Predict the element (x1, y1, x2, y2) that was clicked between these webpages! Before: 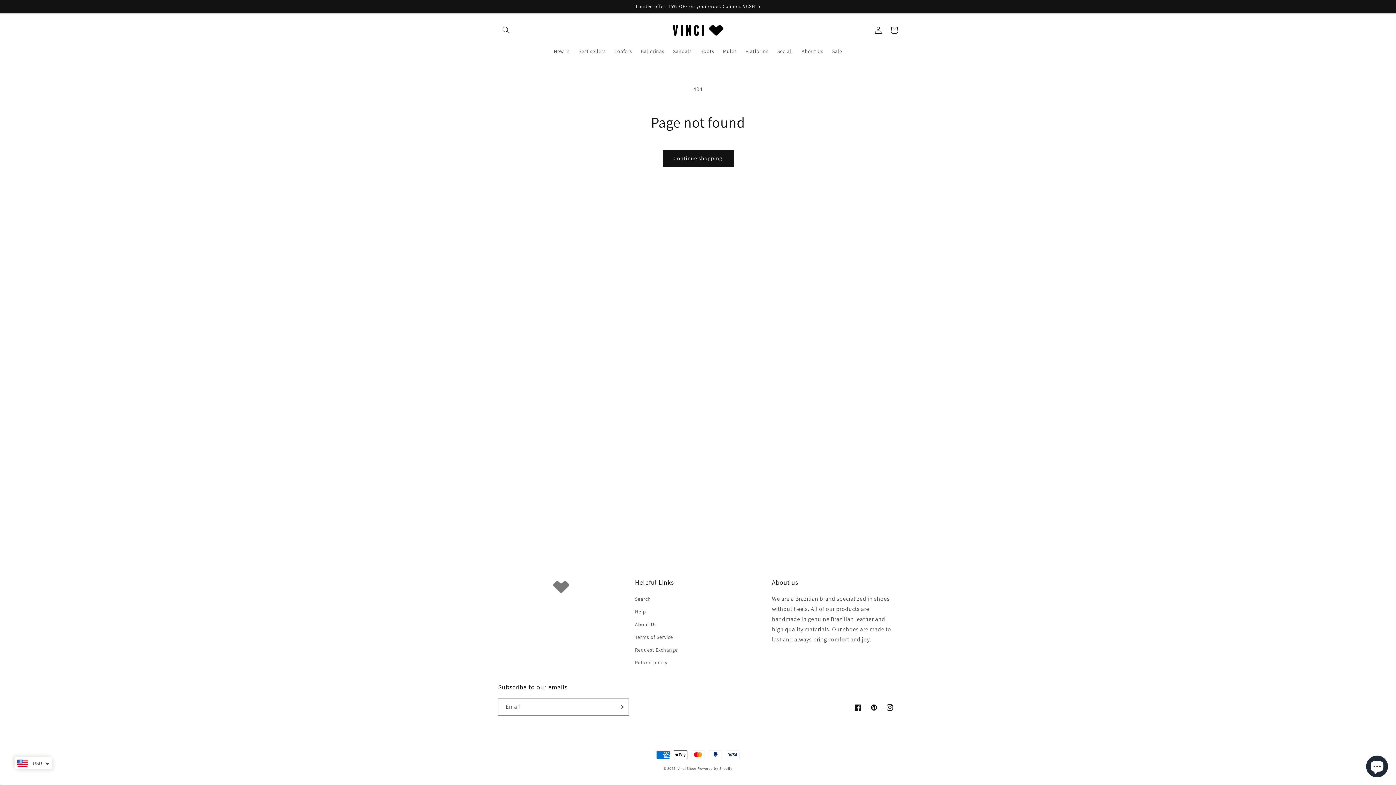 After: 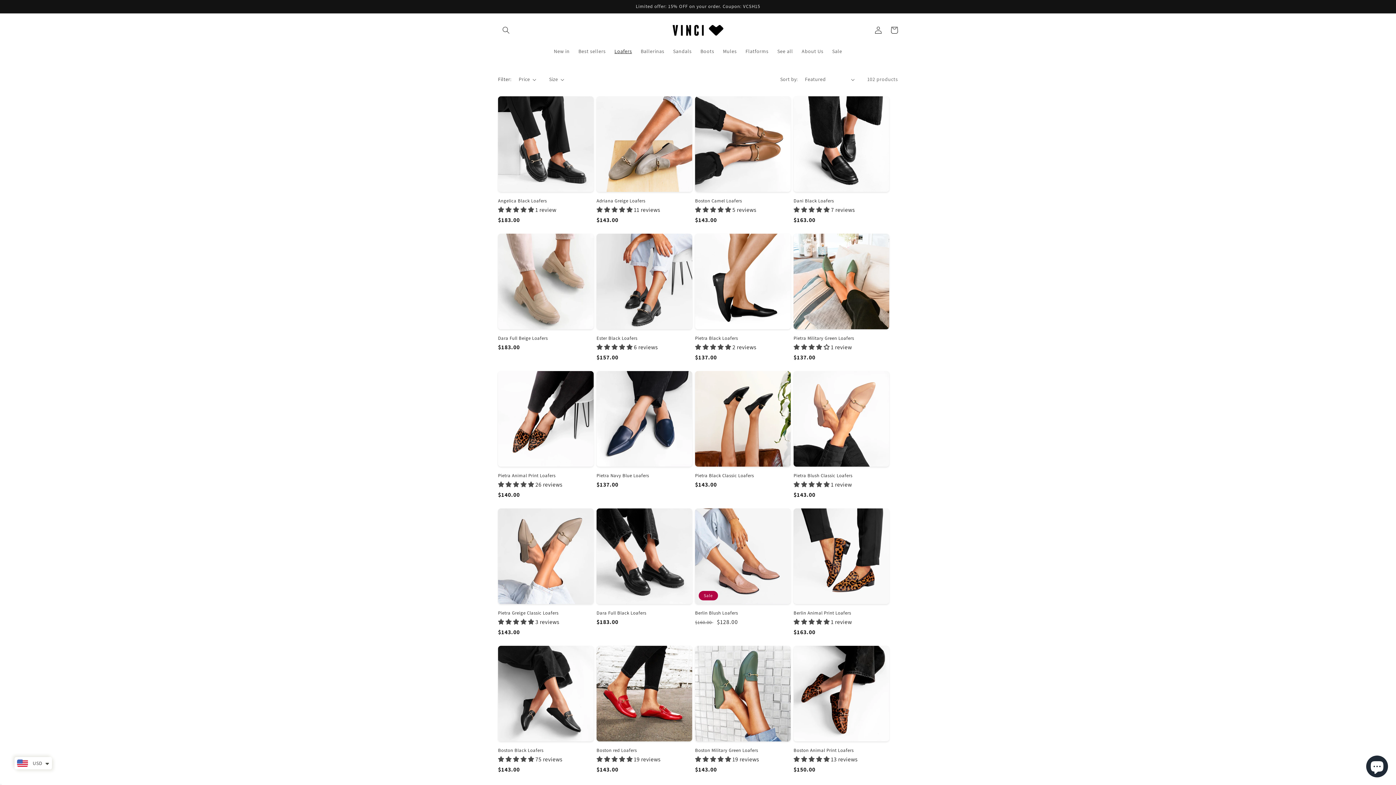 Action: bbox: (610, 43, 636, 58) label: Loafers